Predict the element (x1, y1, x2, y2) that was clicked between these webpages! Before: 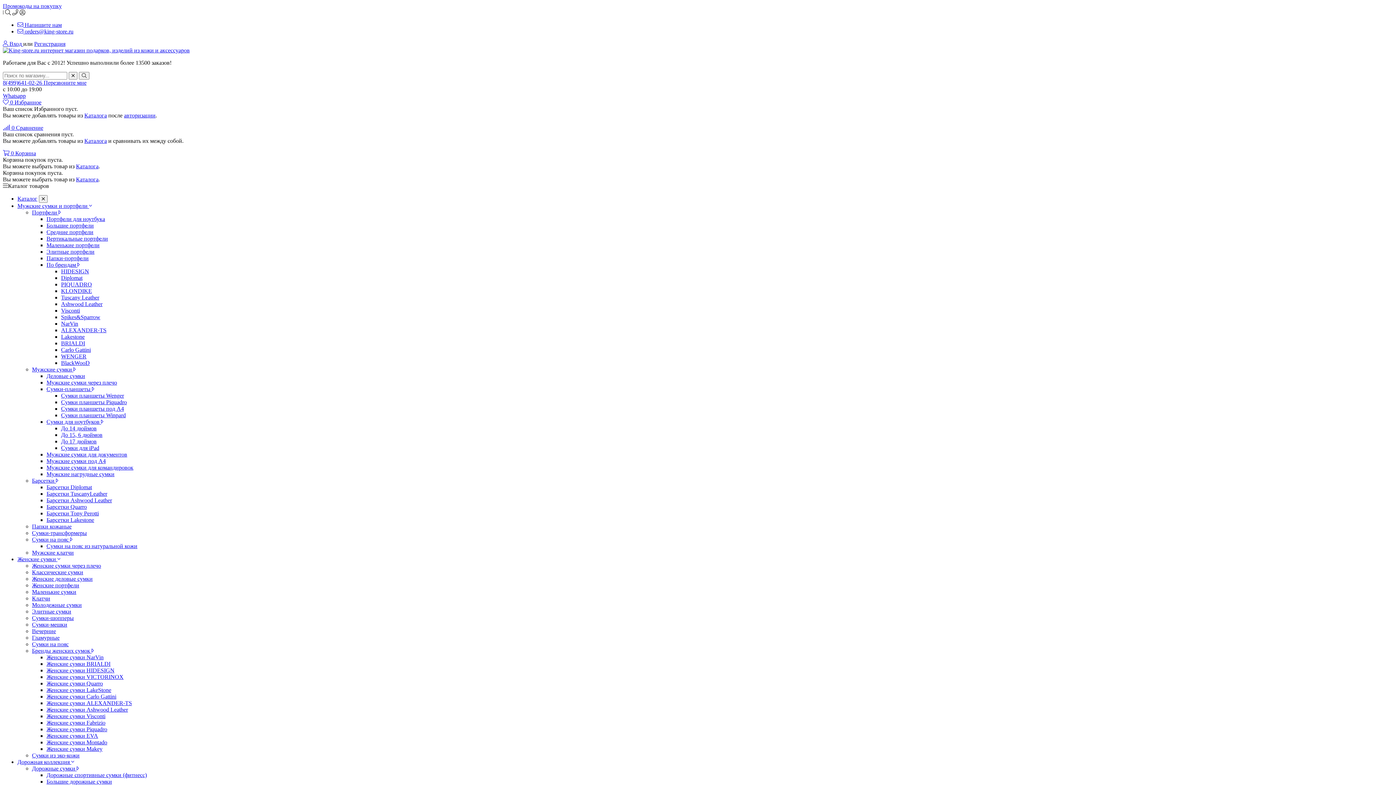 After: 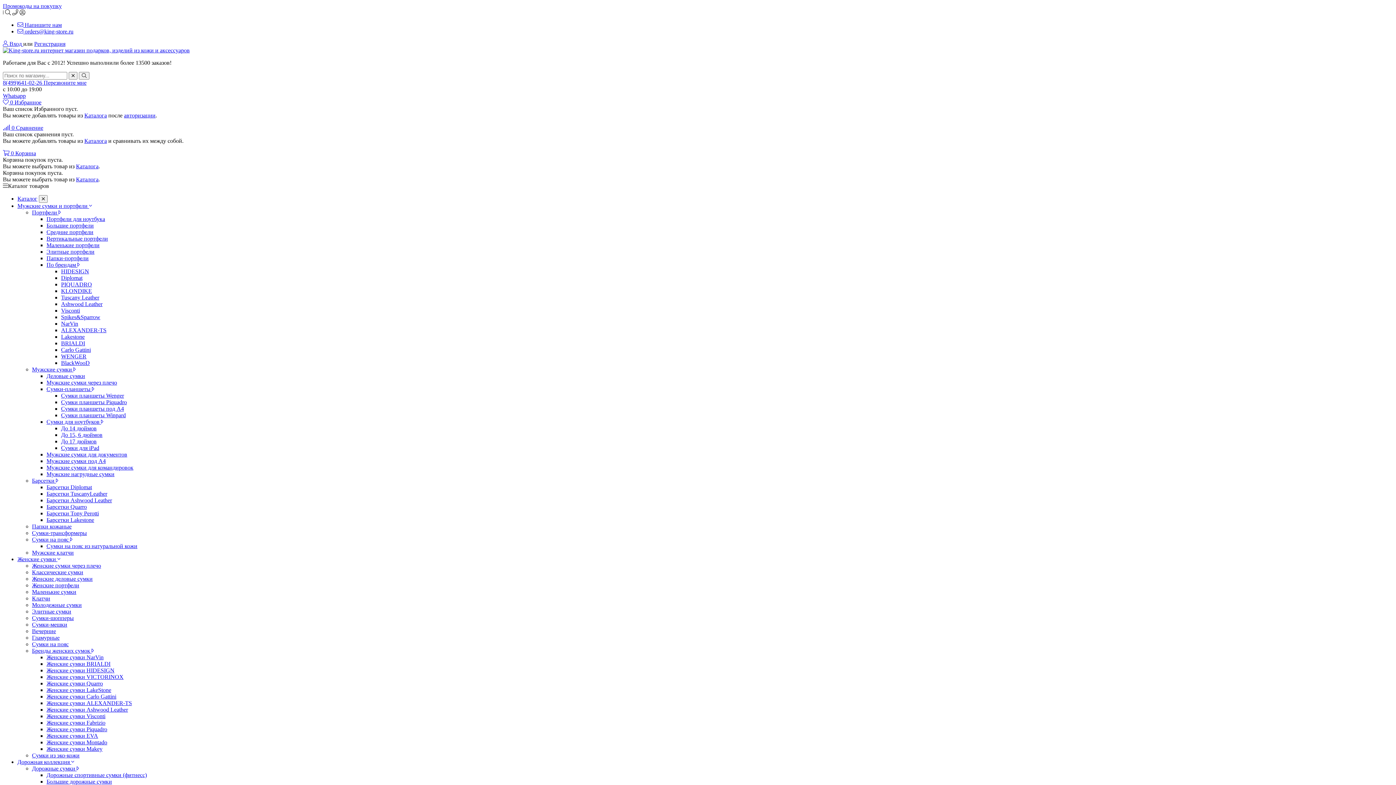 Action: bbox: (5, 9, 10, 15)